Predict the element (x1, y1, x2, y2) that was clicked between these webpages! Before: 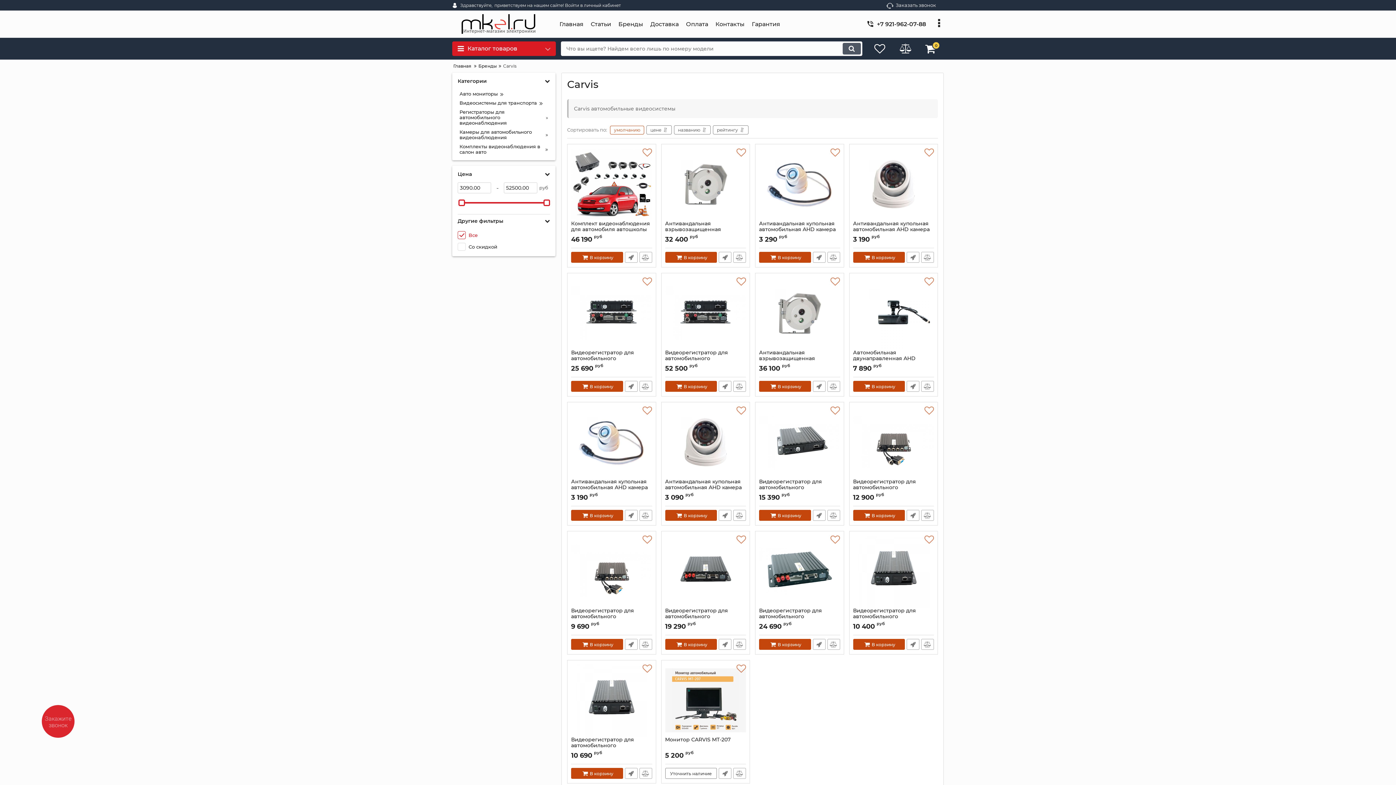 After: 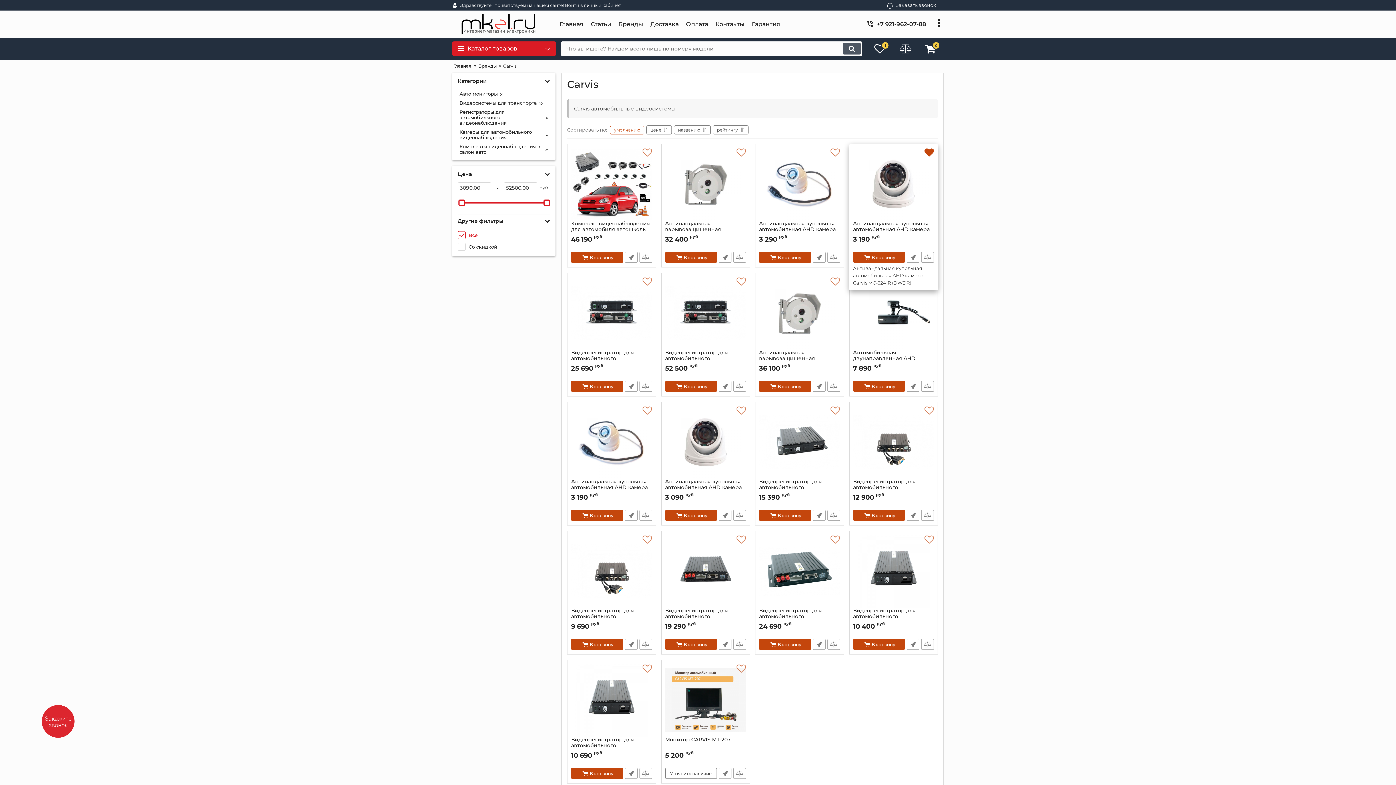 Action: bbox: (924, 148, 934, 157)